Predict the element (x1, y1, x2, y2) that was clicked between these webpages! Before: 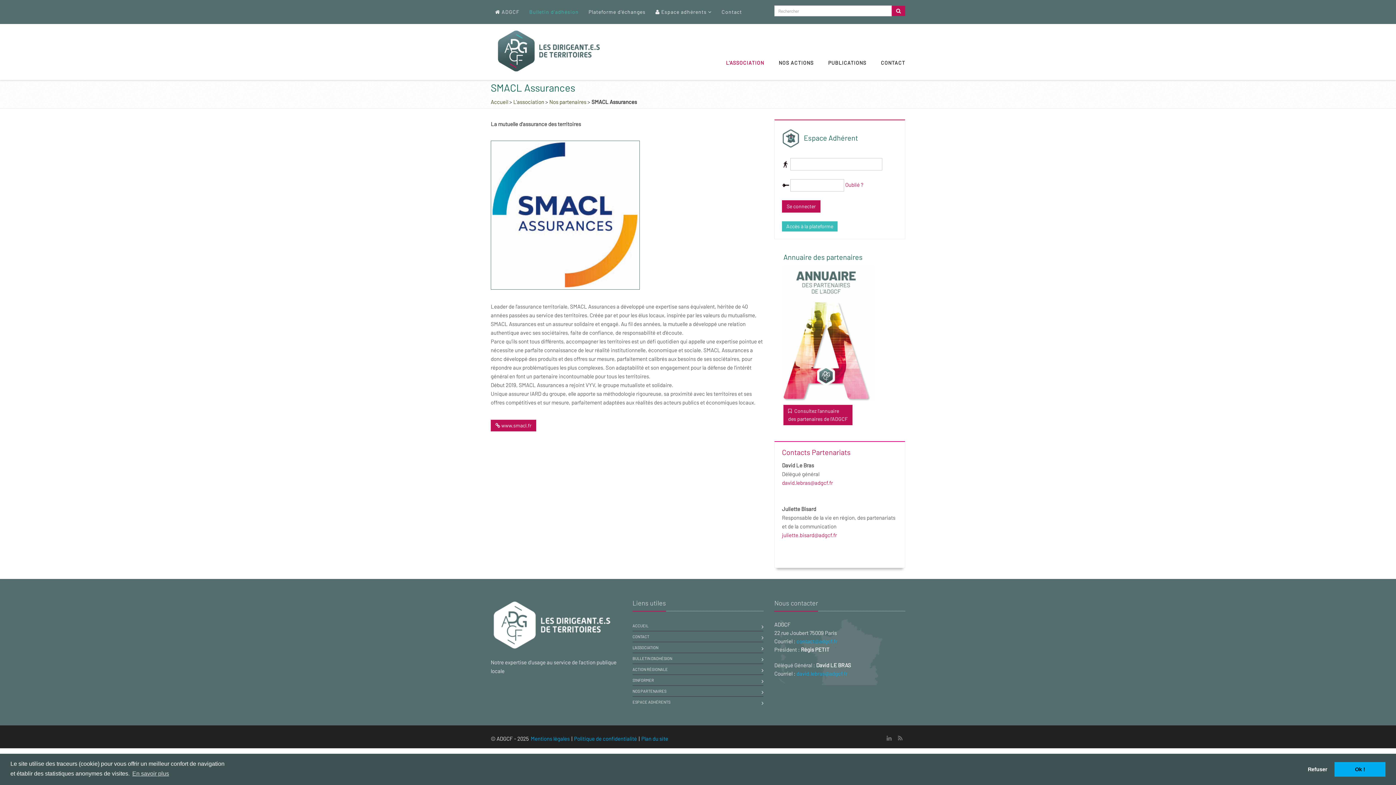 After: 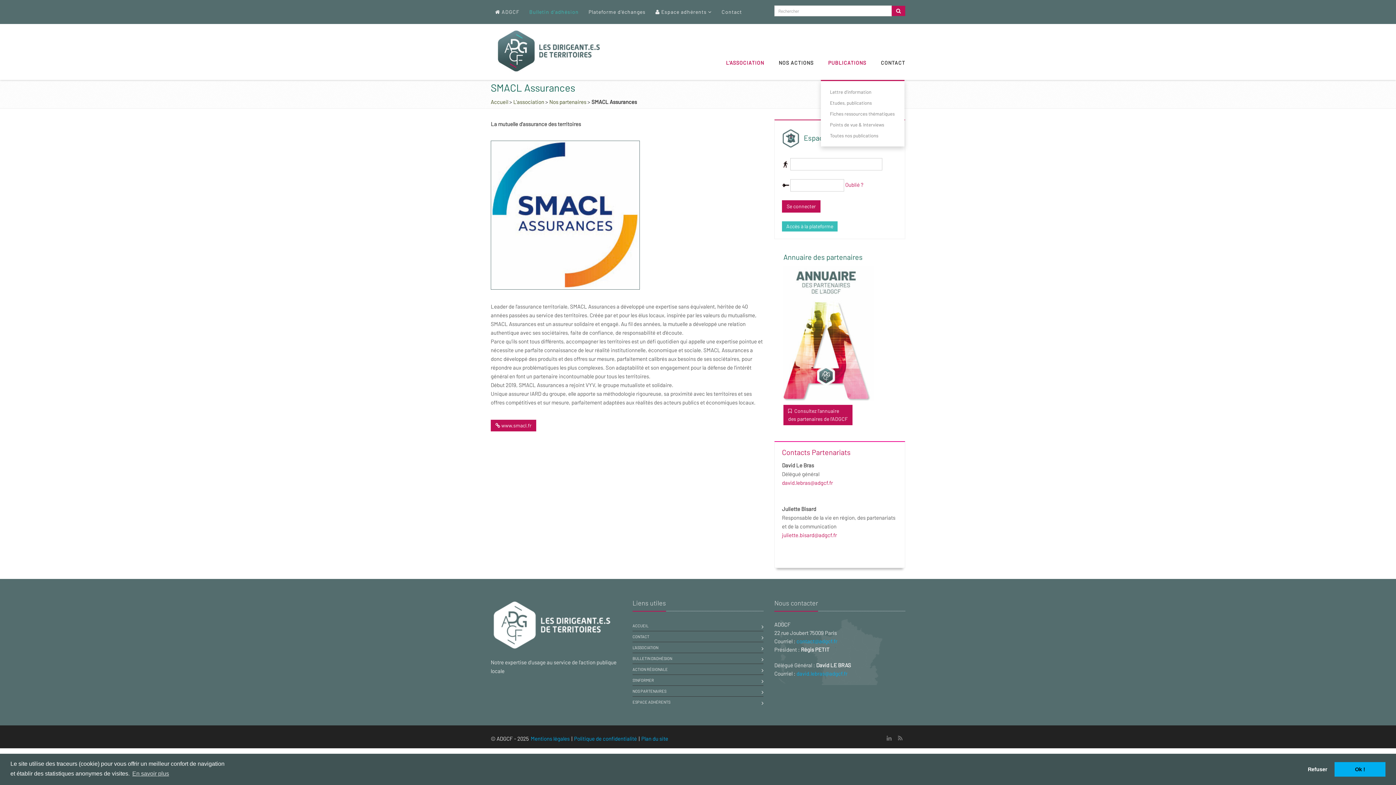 Action: label: PUBLICATIONS bbox: (821, 45, 873, 80)